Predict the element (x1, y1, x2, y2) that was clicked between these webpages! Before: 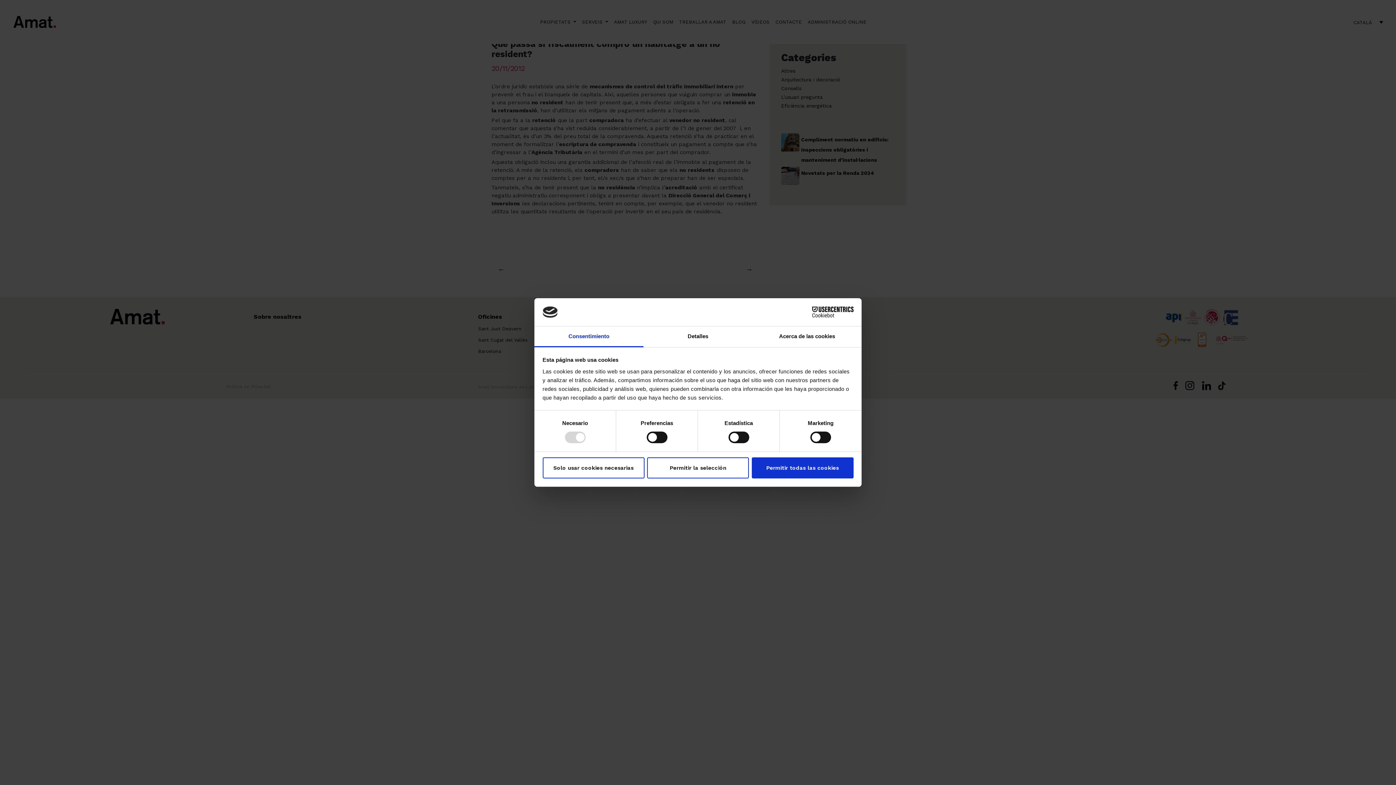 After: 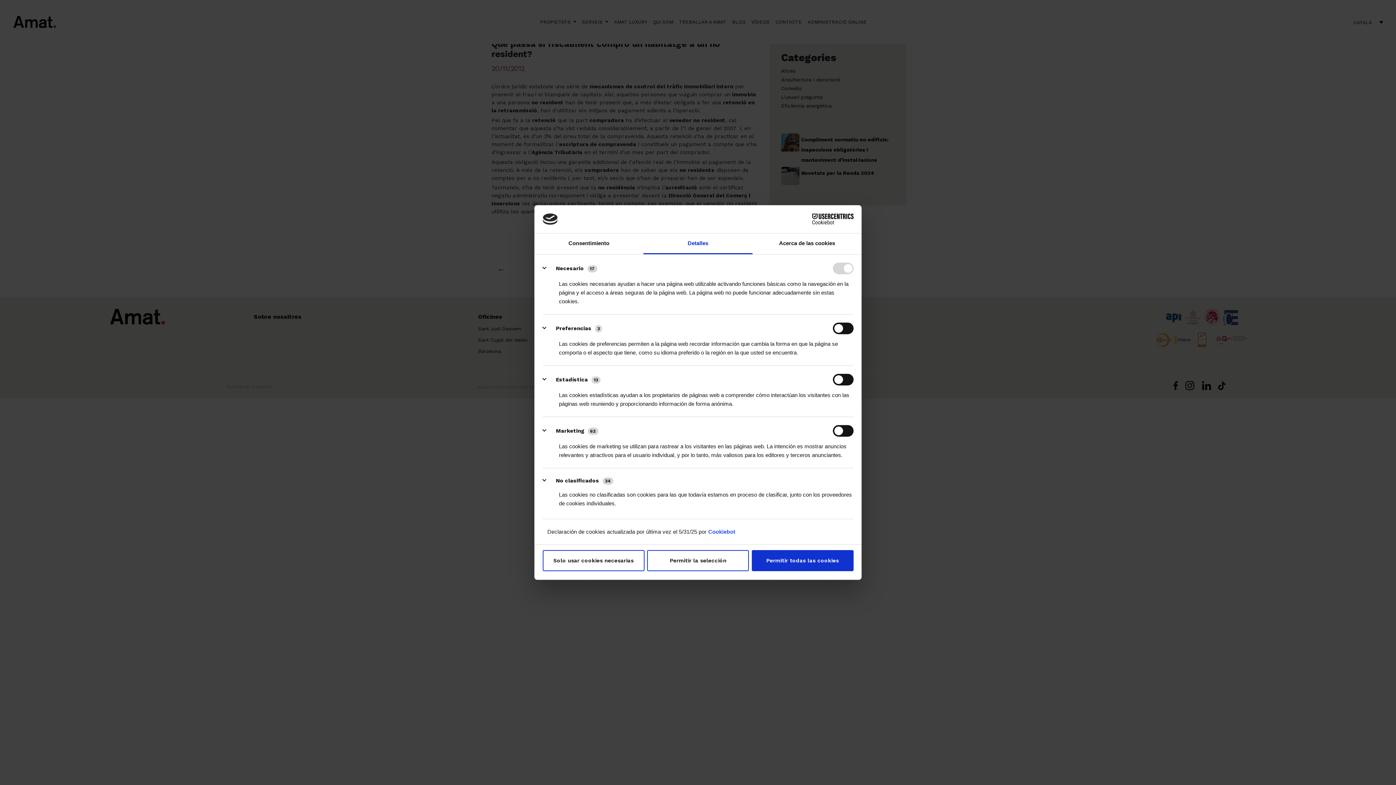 Action: label: Detalles bbox: (643, 326, 752, 347)